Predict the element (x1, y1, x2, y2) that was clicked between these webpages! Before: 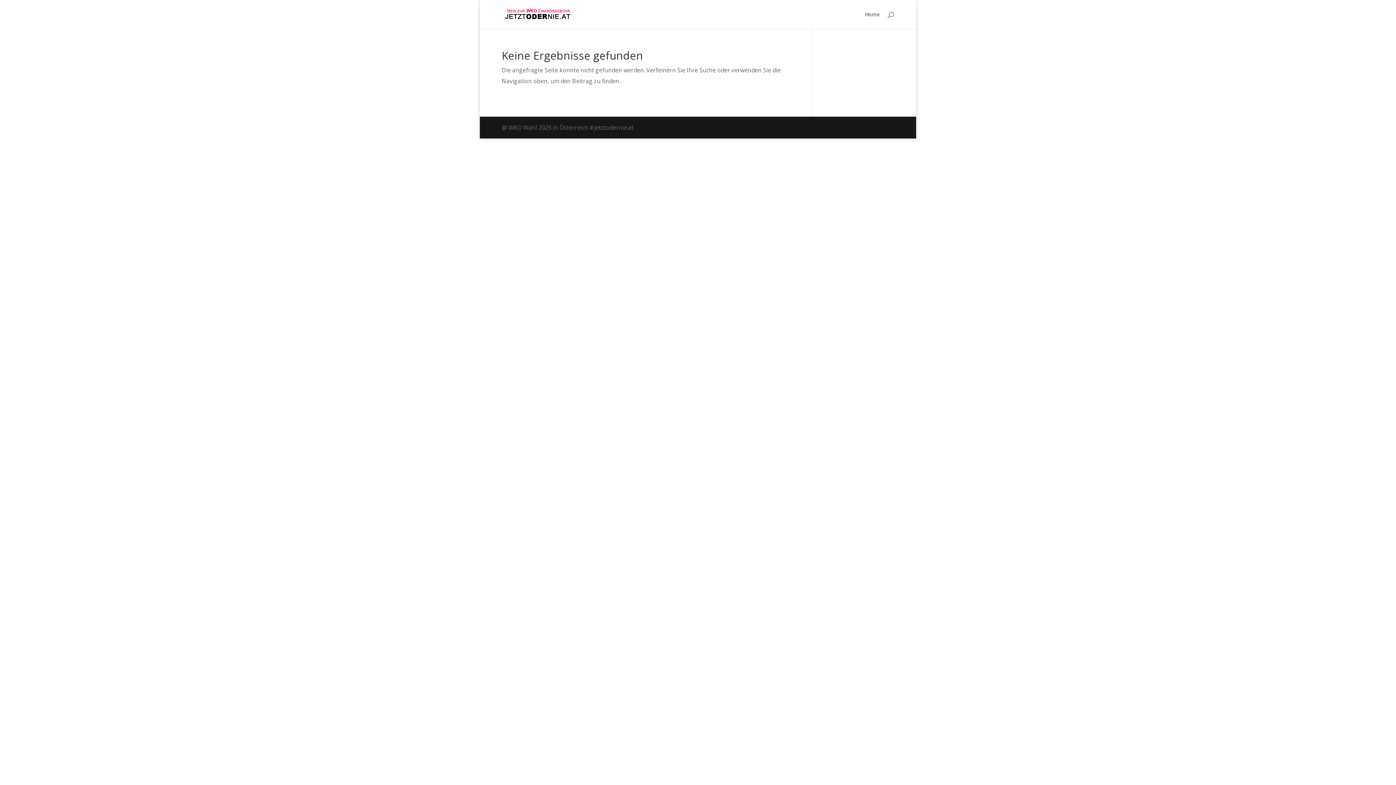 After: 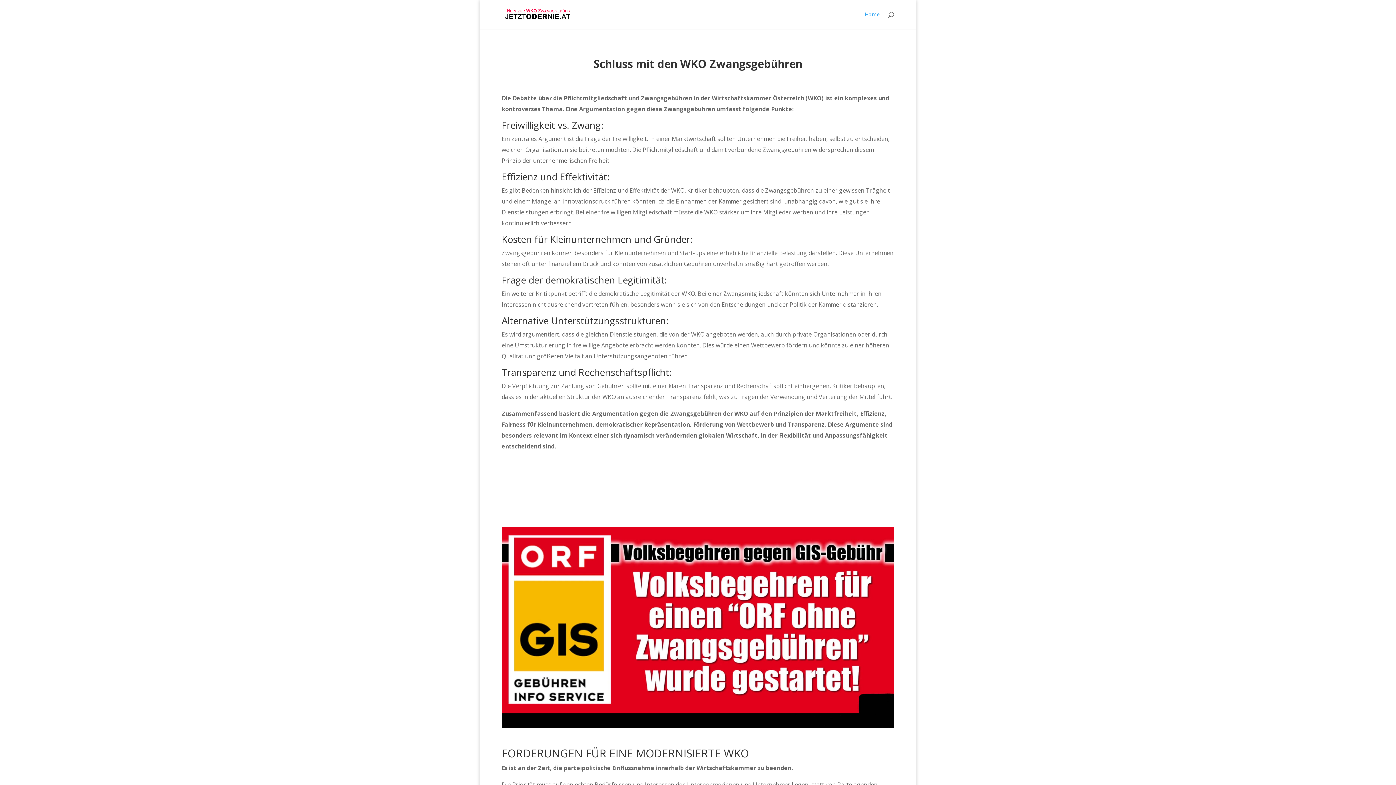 Action: bbox: (503, 9, 573, 17)